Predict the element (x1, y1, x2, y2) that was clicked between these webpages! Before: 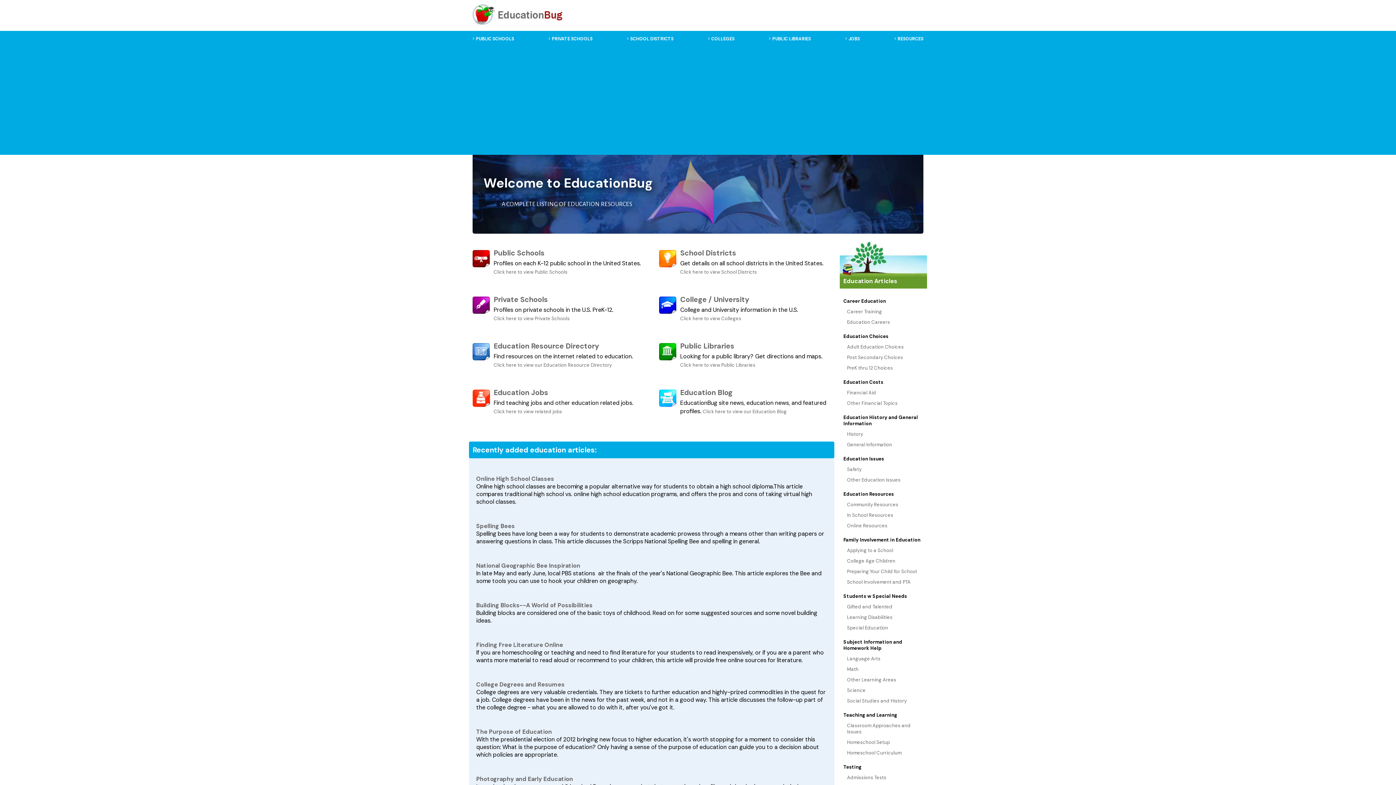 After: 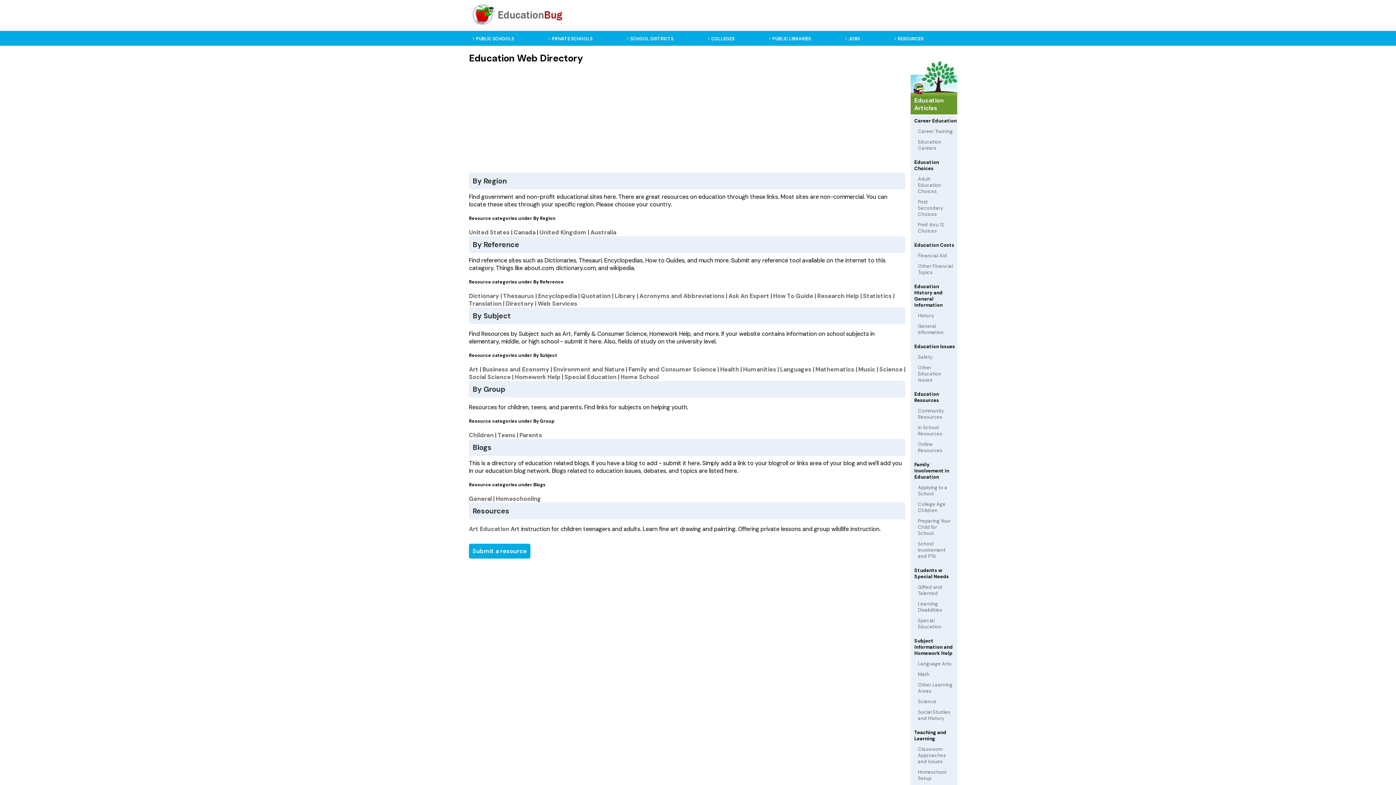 Action: bbox: (493, 341, 599, 350) label: Education Resource Directory